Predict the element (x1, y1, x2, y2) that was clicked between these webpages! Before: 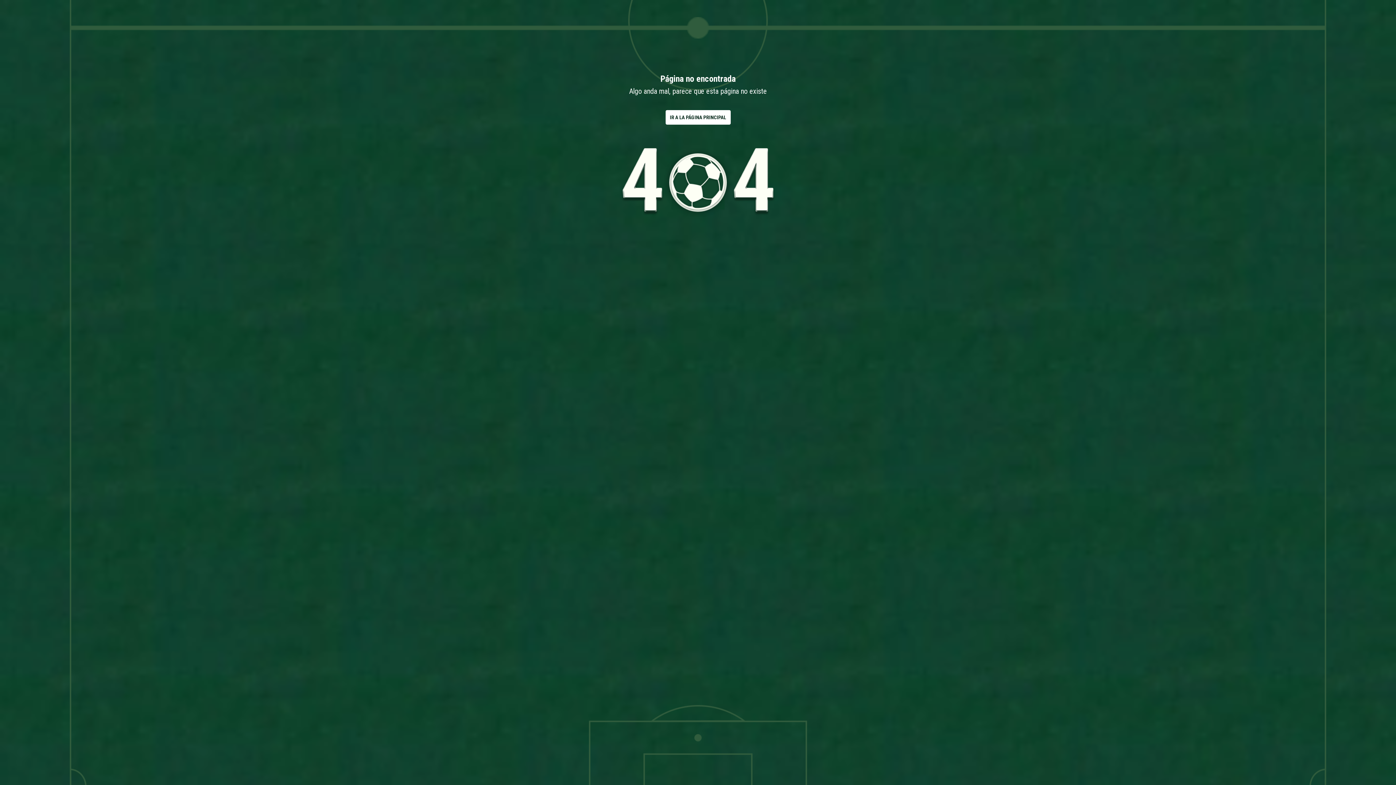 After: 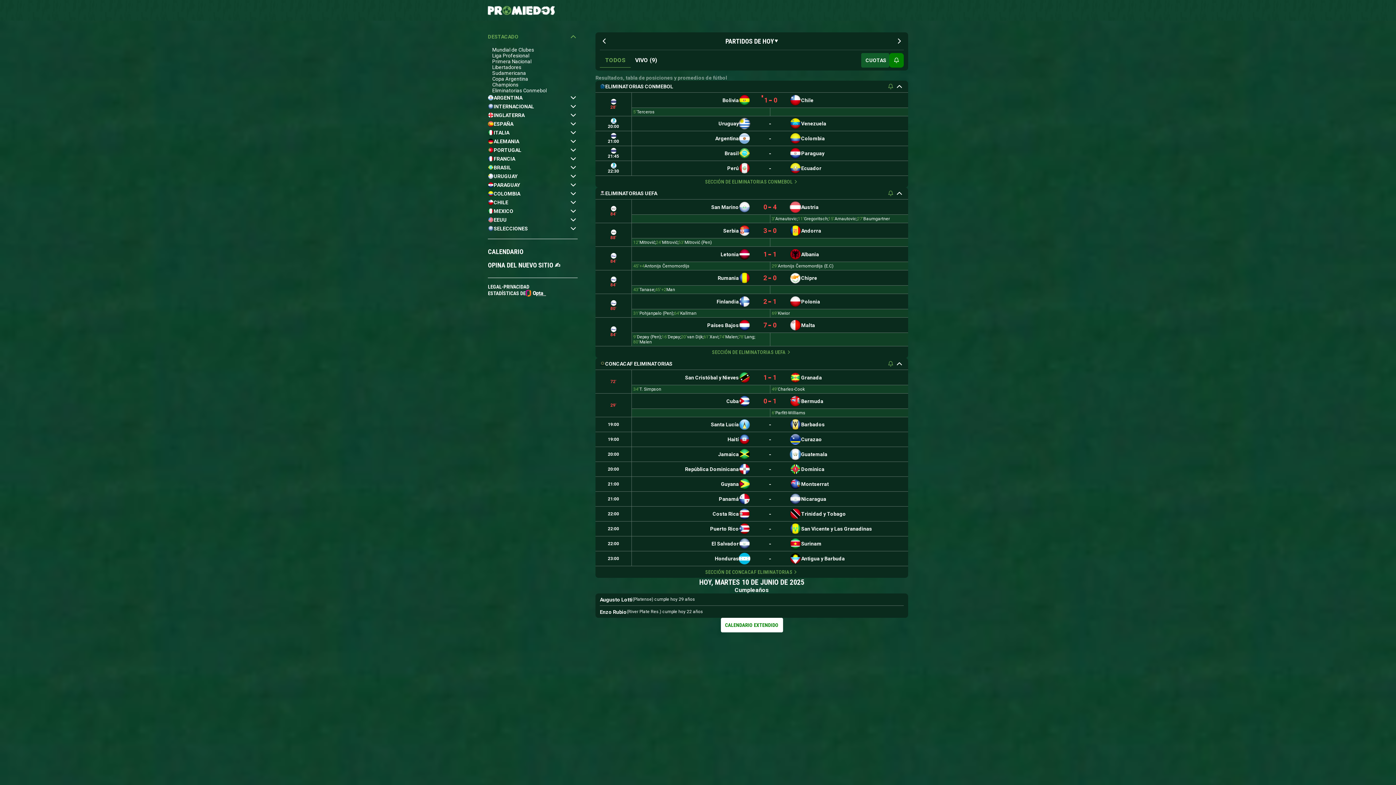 Action: label: IR A LA PÁGINA PRINCIPAL bbox: (665, 110, 730, 124)